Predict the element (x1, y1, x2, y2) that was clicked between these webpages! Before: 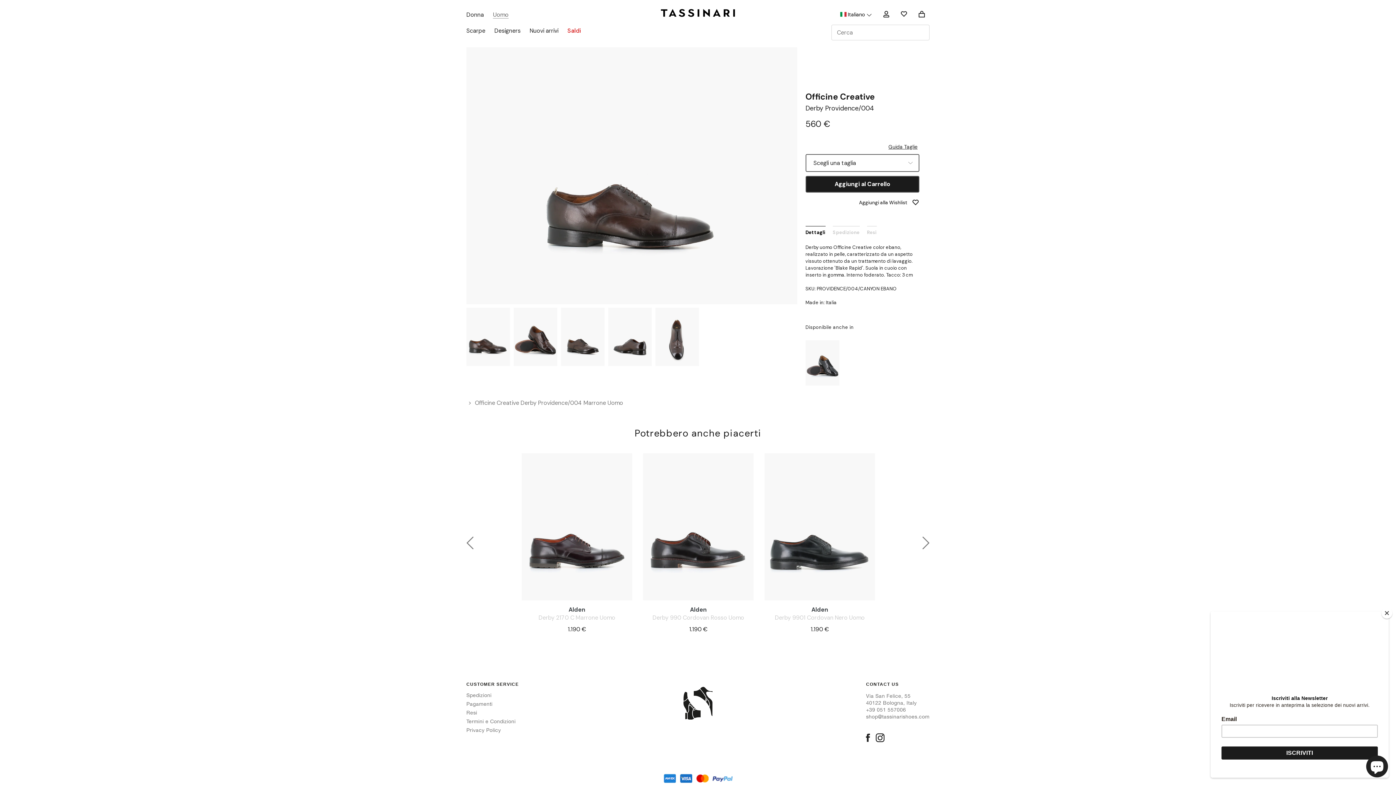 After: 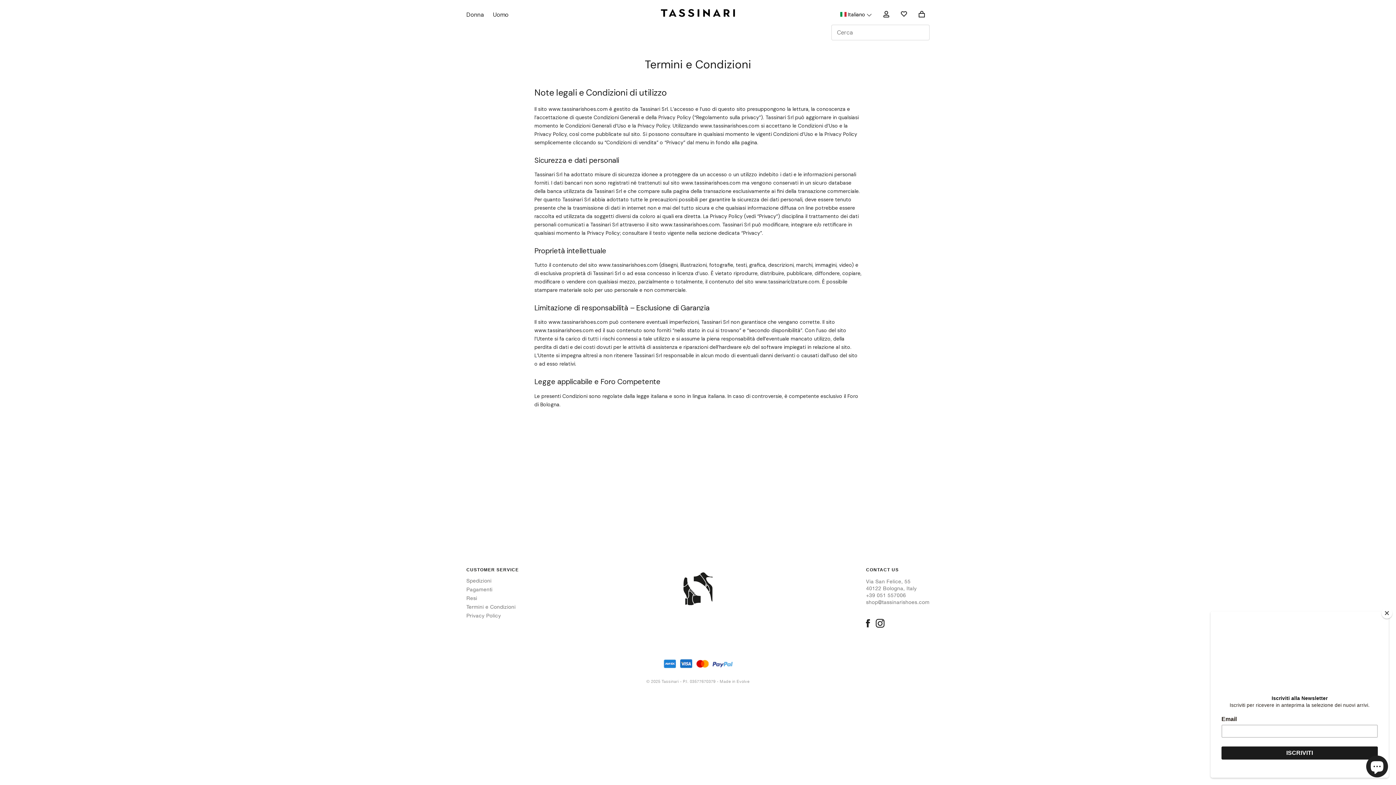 Action: label: Termini e Condizioni bbox: (466, 719, 515, 724)